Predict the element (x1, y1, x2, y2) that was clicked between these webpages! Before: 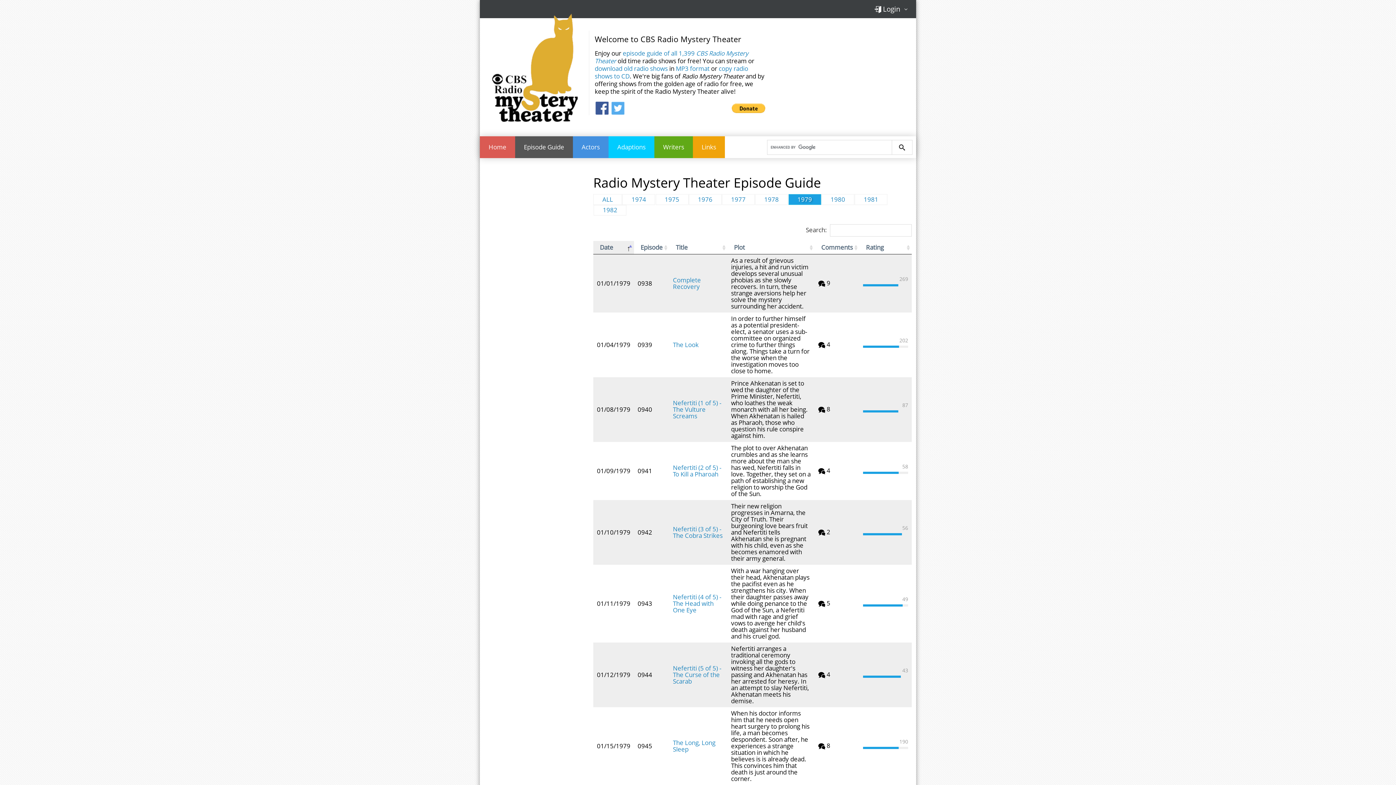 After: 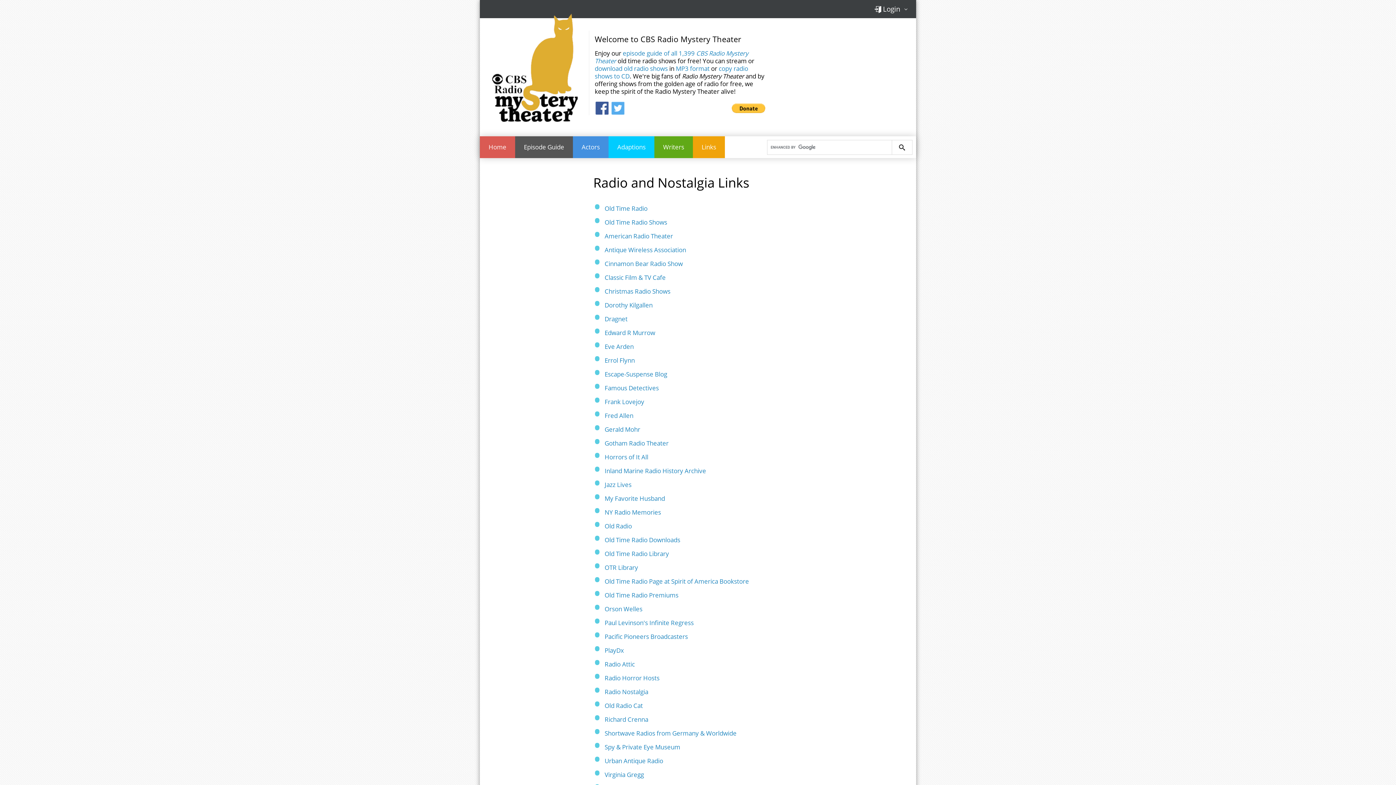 Action: label: Links bbox: (693, 136, 725, 158)